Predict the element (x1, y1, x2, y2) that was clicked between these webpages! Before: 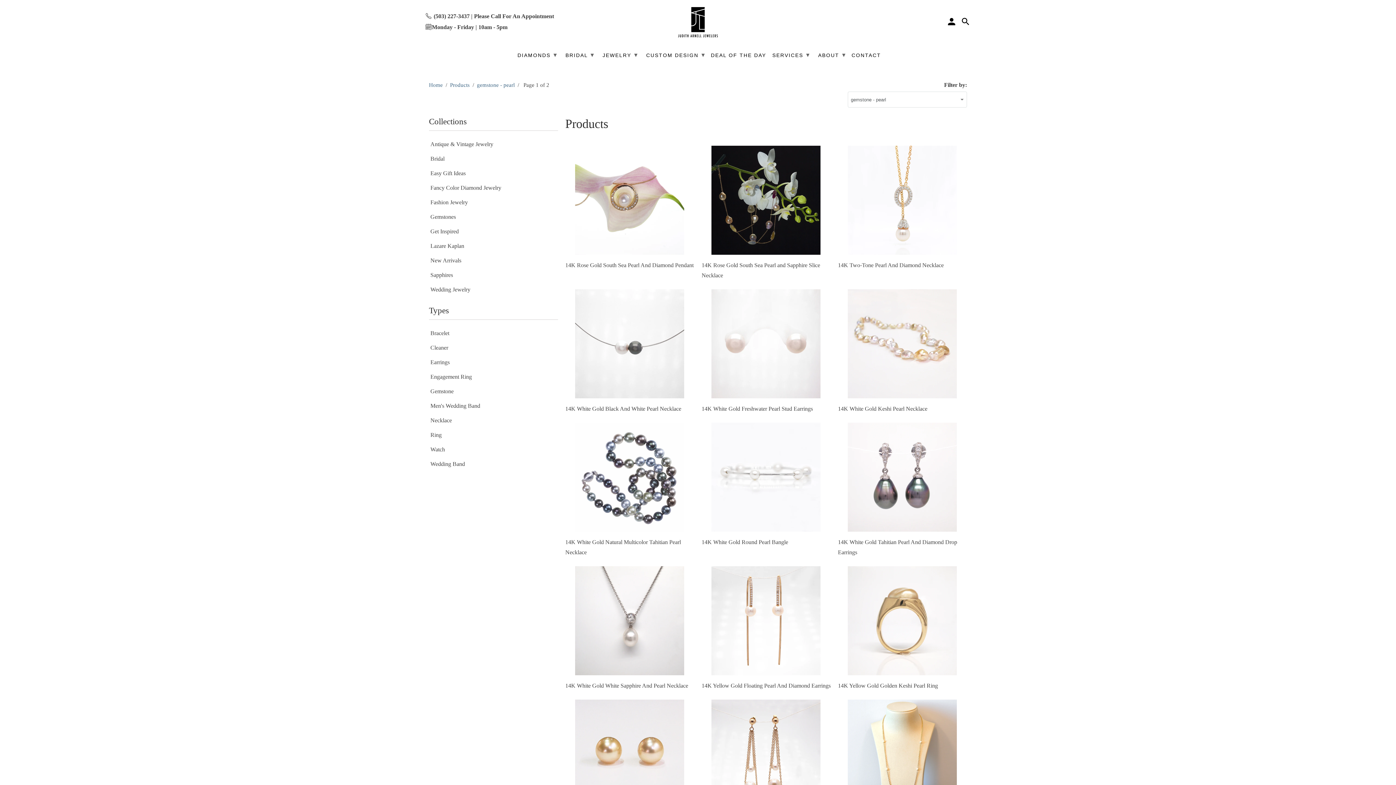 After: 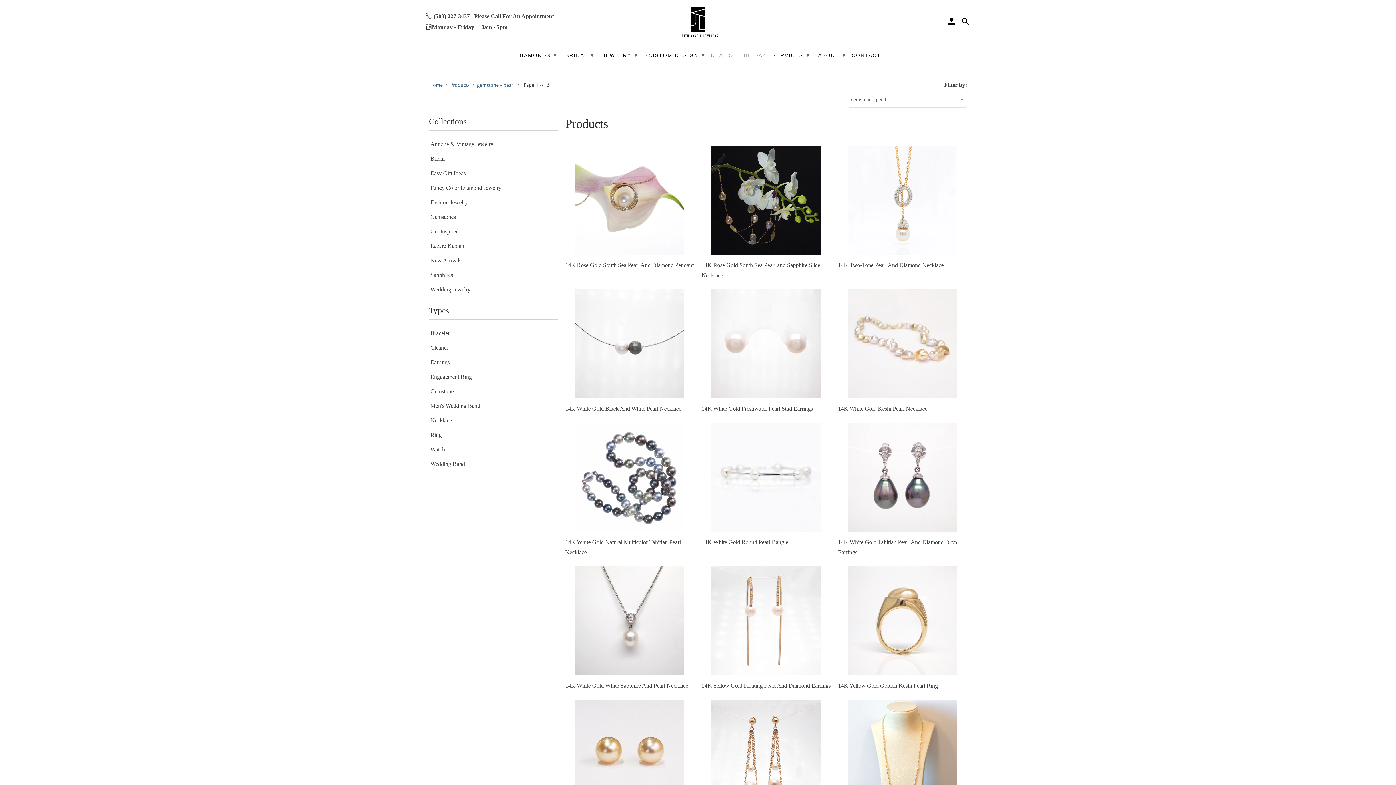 Action: bbox: (711, 52, 766, 60) label: DEAL OF THE DAY